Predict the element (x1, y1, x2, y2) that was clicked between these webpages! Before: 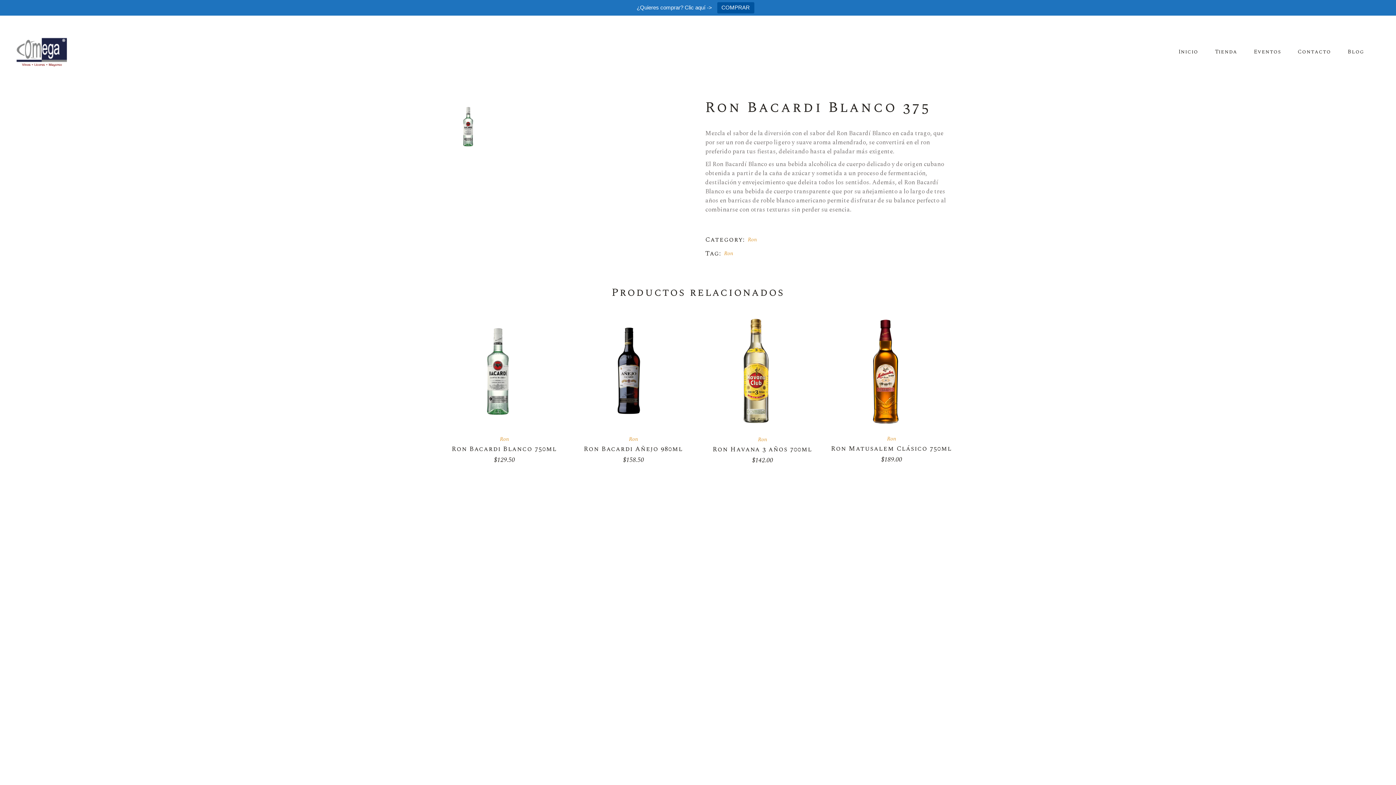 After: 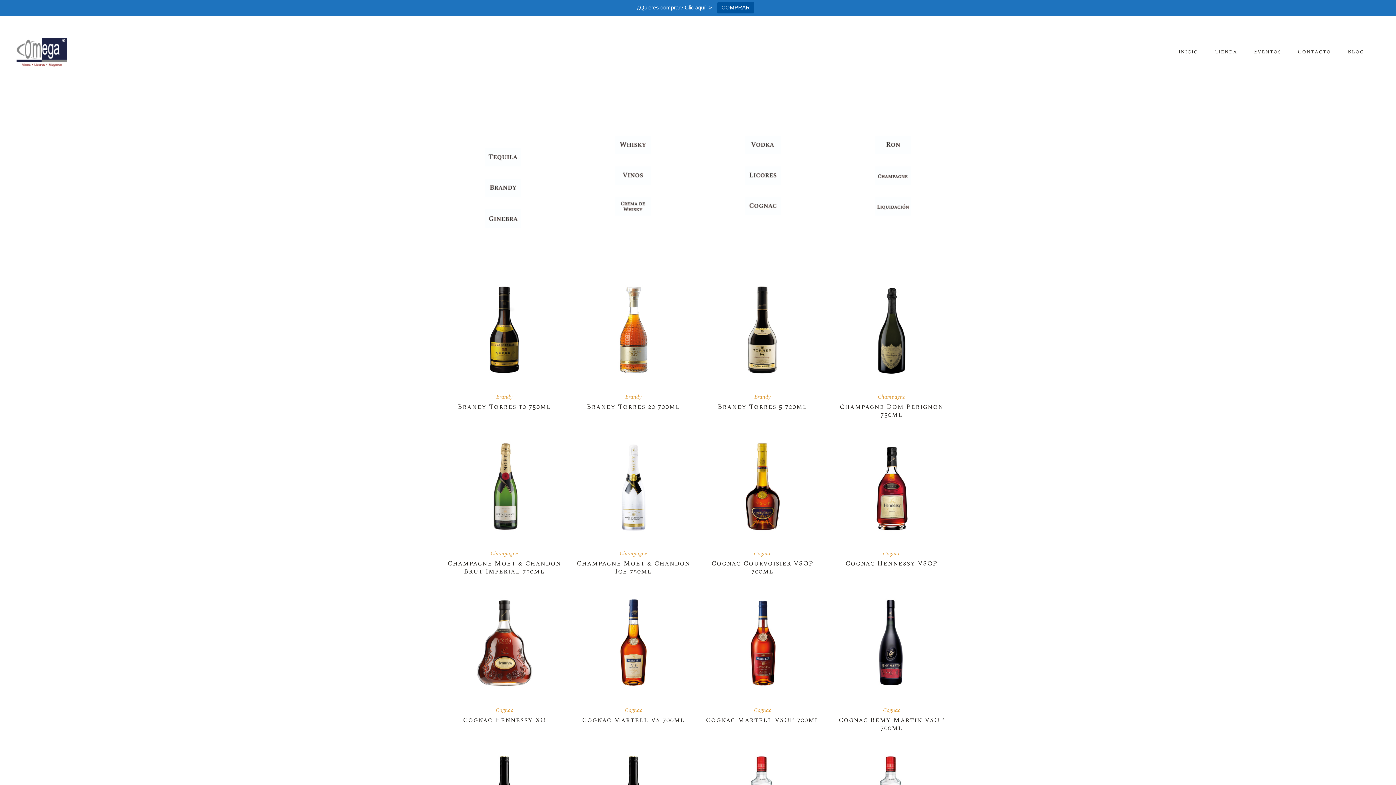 Action: label: Tienda bbox: (1210, 30, 1242, 73)